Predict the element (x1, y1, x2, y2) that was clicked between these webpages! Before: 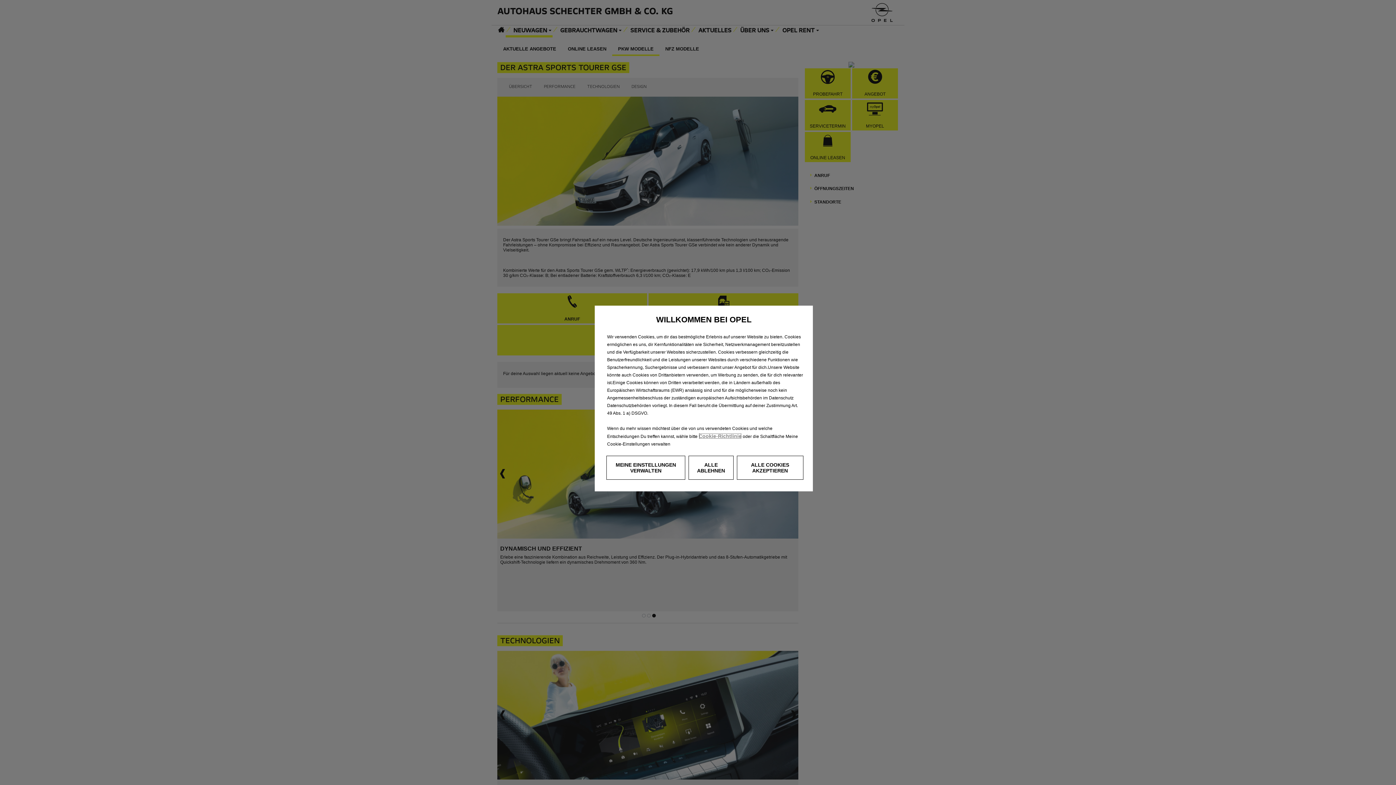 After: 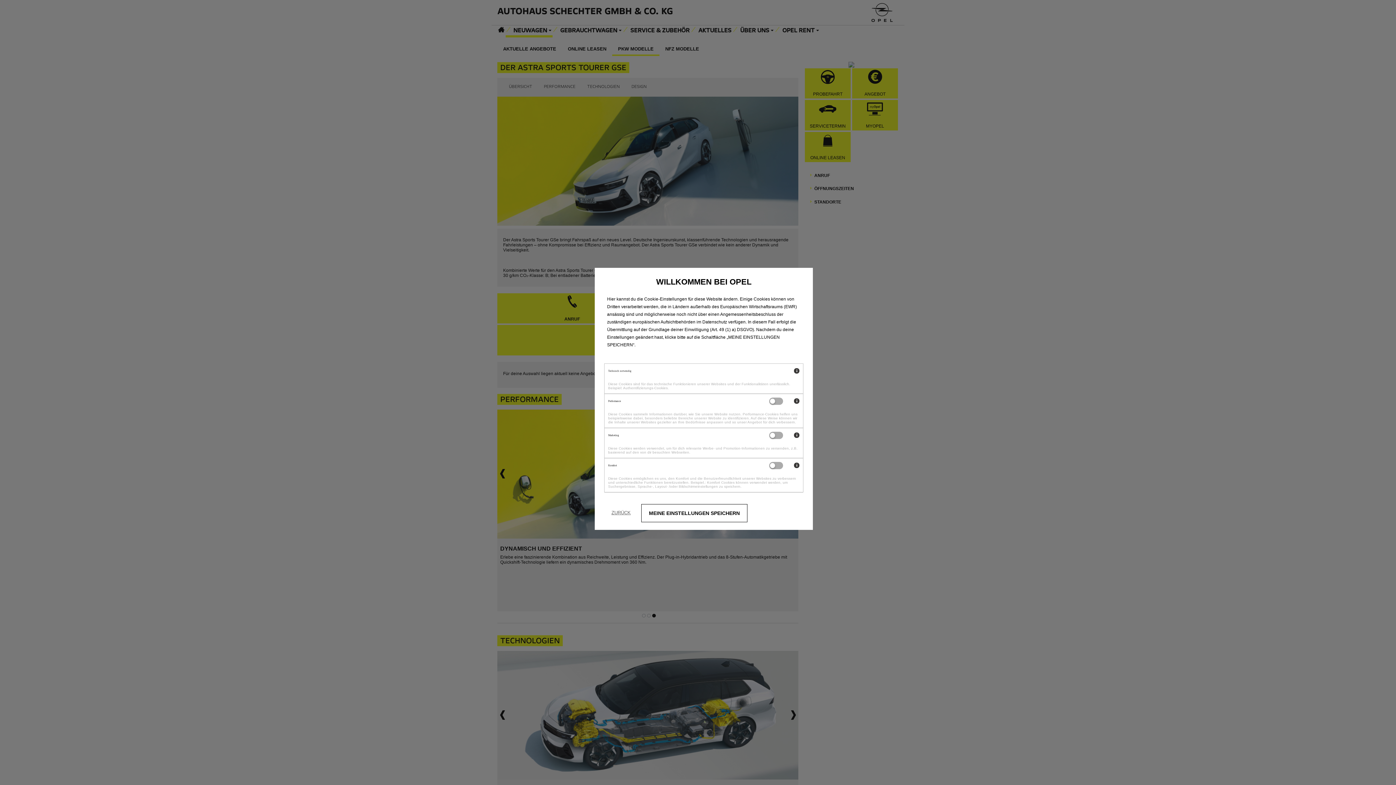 Action: bbox: (606, 456, 685, 480) label: MEINE EINSTELLUNGEN VERWALTEN